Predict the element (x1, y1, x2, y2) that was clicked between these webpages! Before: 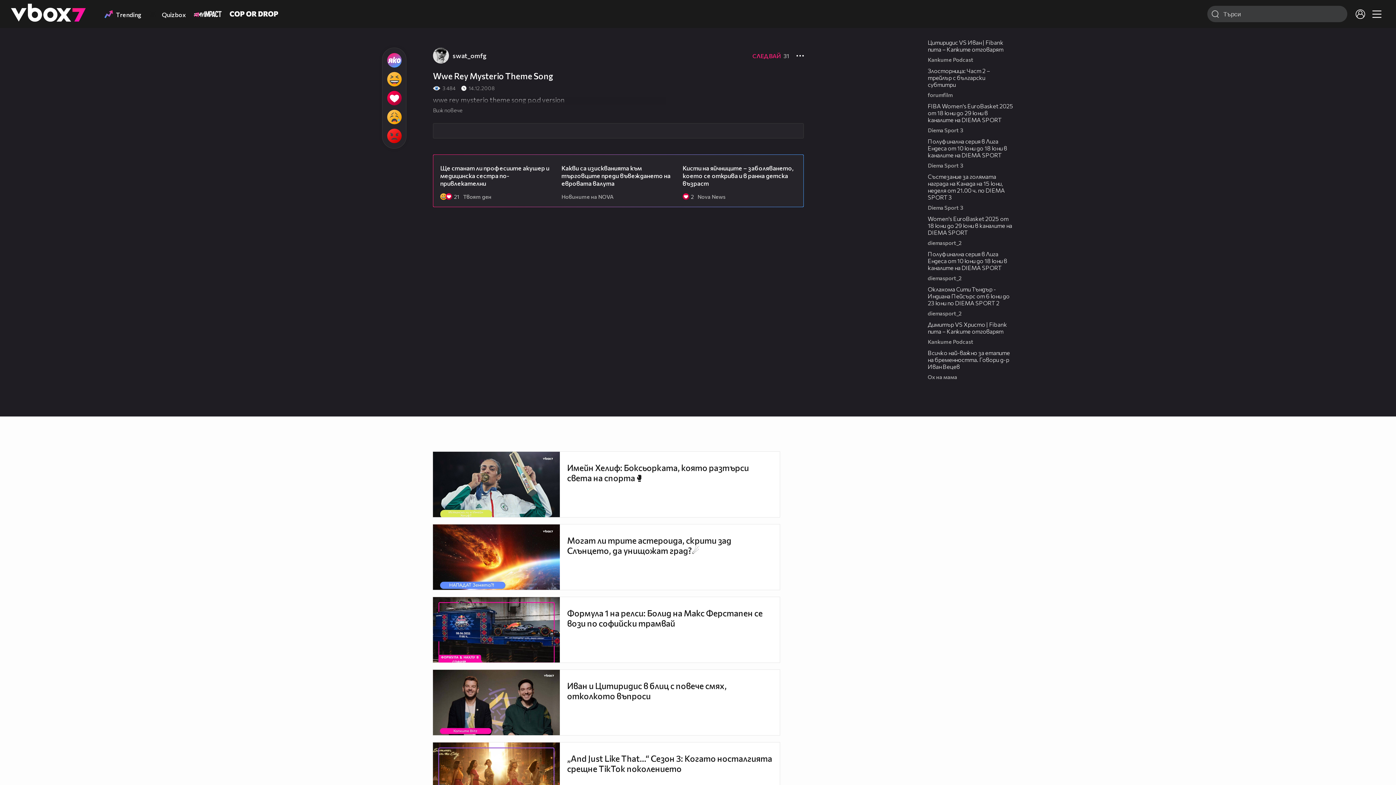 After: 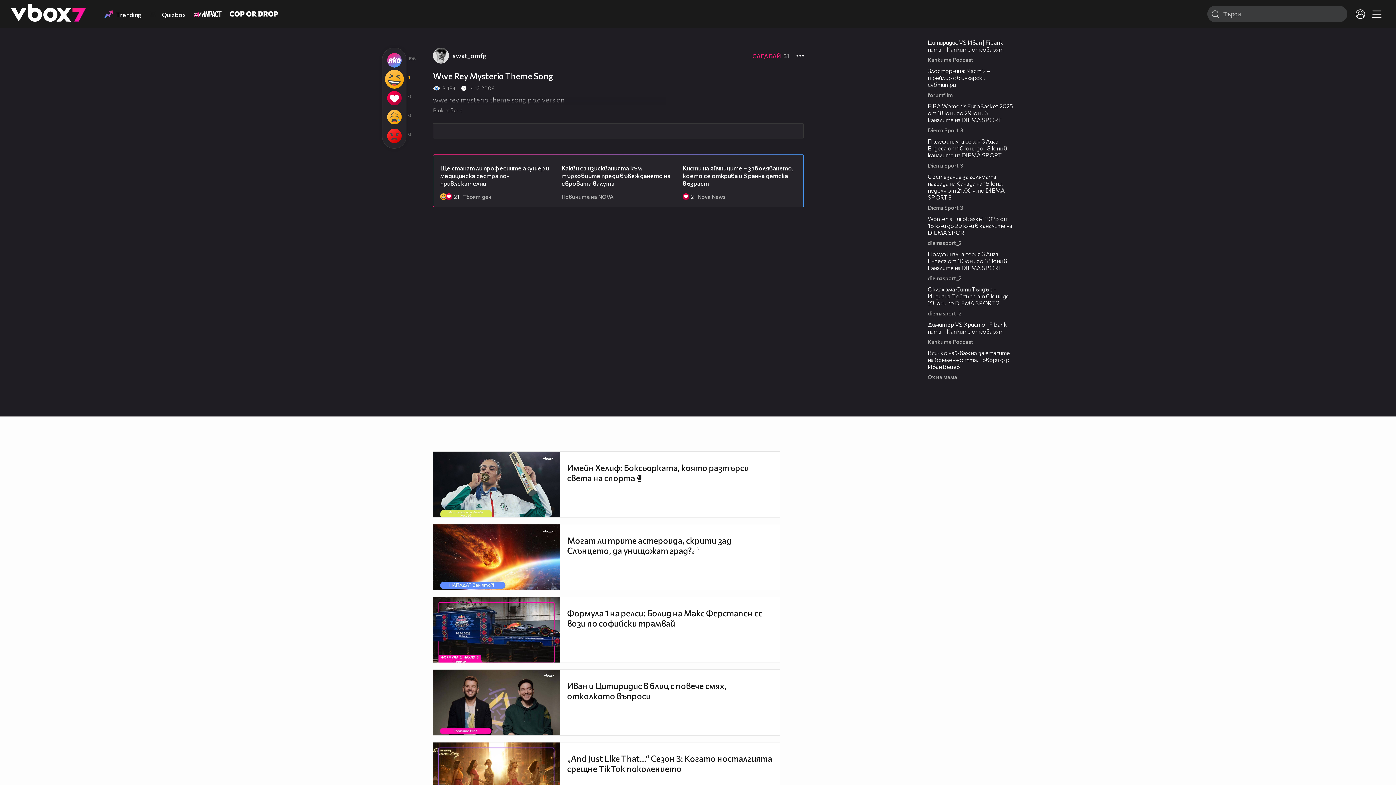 Action: bbox: (382, 69, 406, 88)